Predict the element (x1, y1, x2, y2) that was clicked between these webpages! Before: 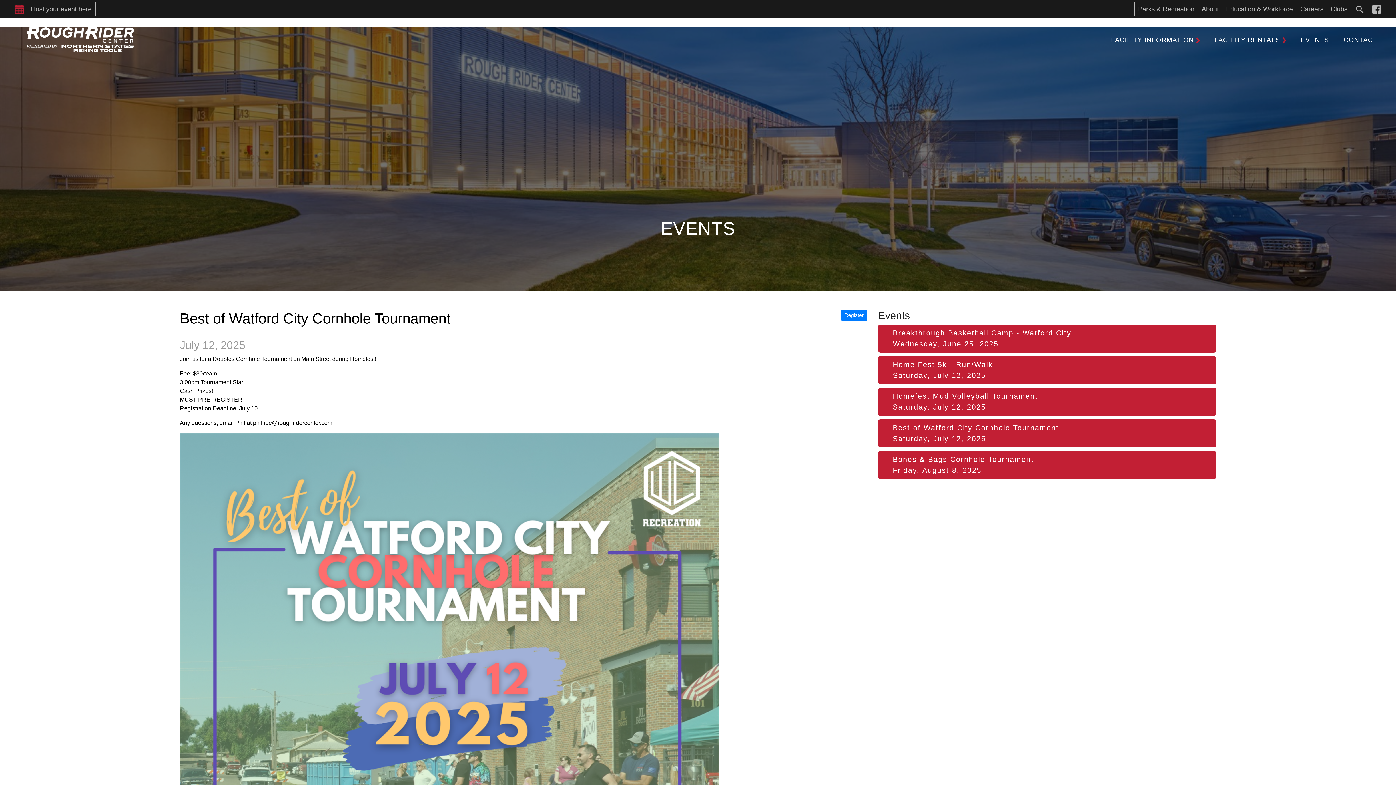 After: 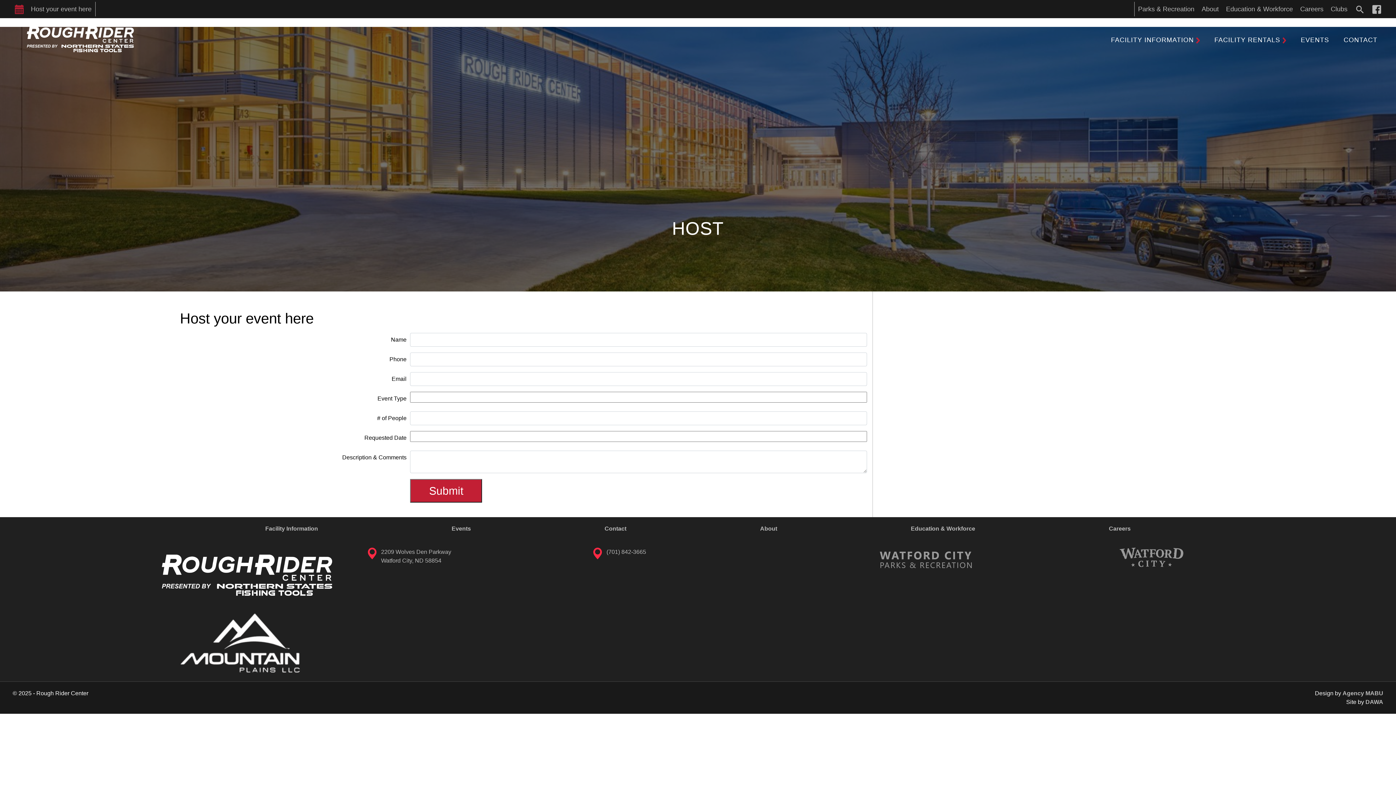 Action: bbox: (27, 3, 95, 14) label: Host your event here